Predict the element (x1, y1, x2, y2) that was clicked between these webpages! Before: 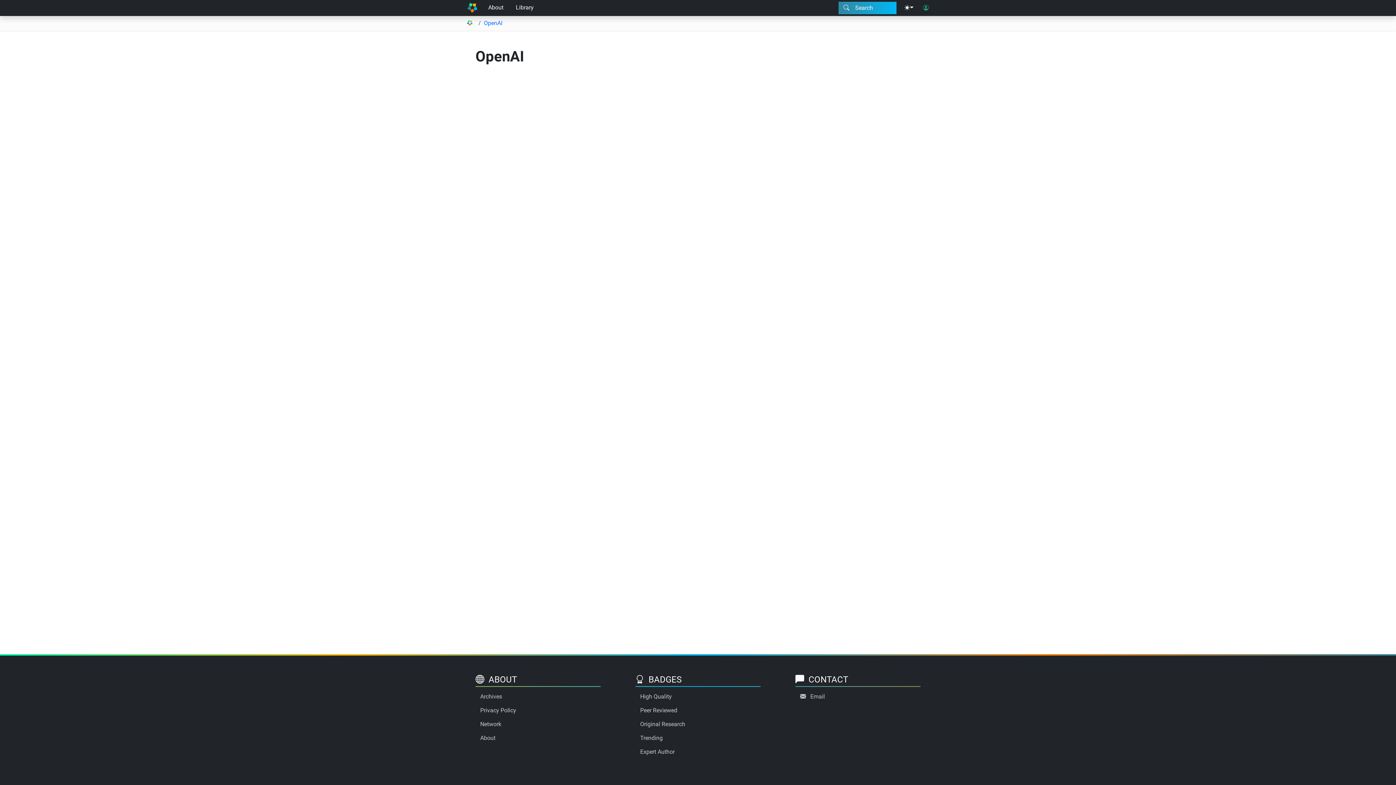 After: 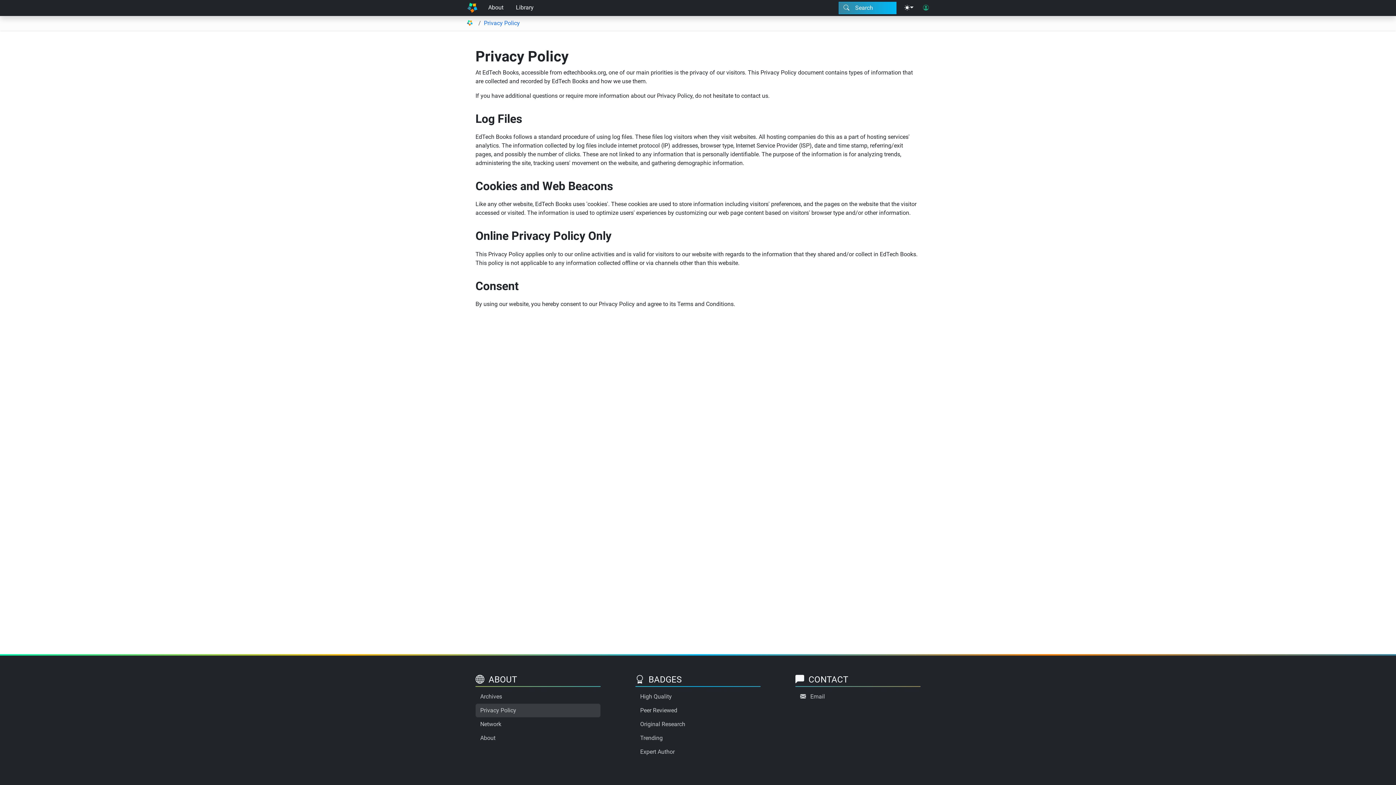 Action: bbox: (475, 704, 600, 717) label: Privacy Policy